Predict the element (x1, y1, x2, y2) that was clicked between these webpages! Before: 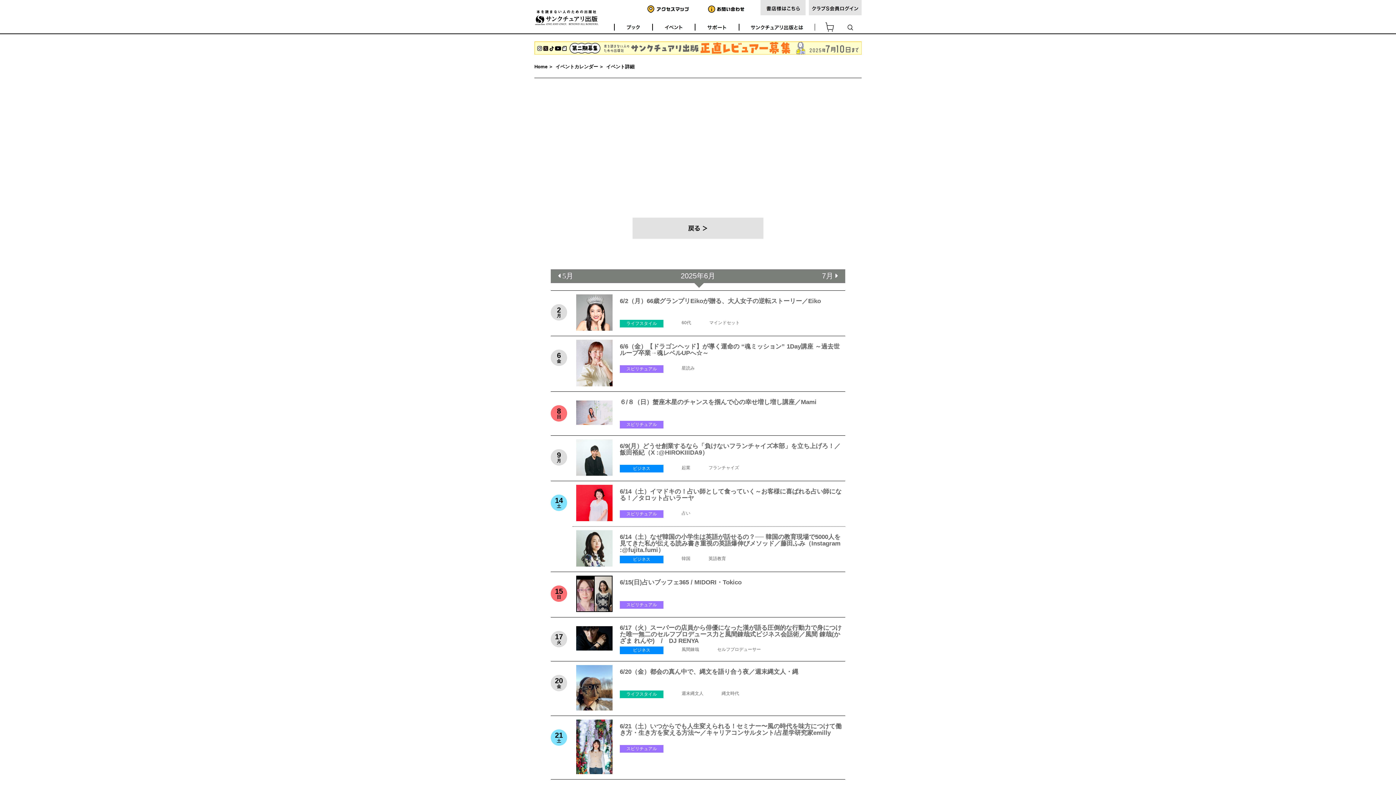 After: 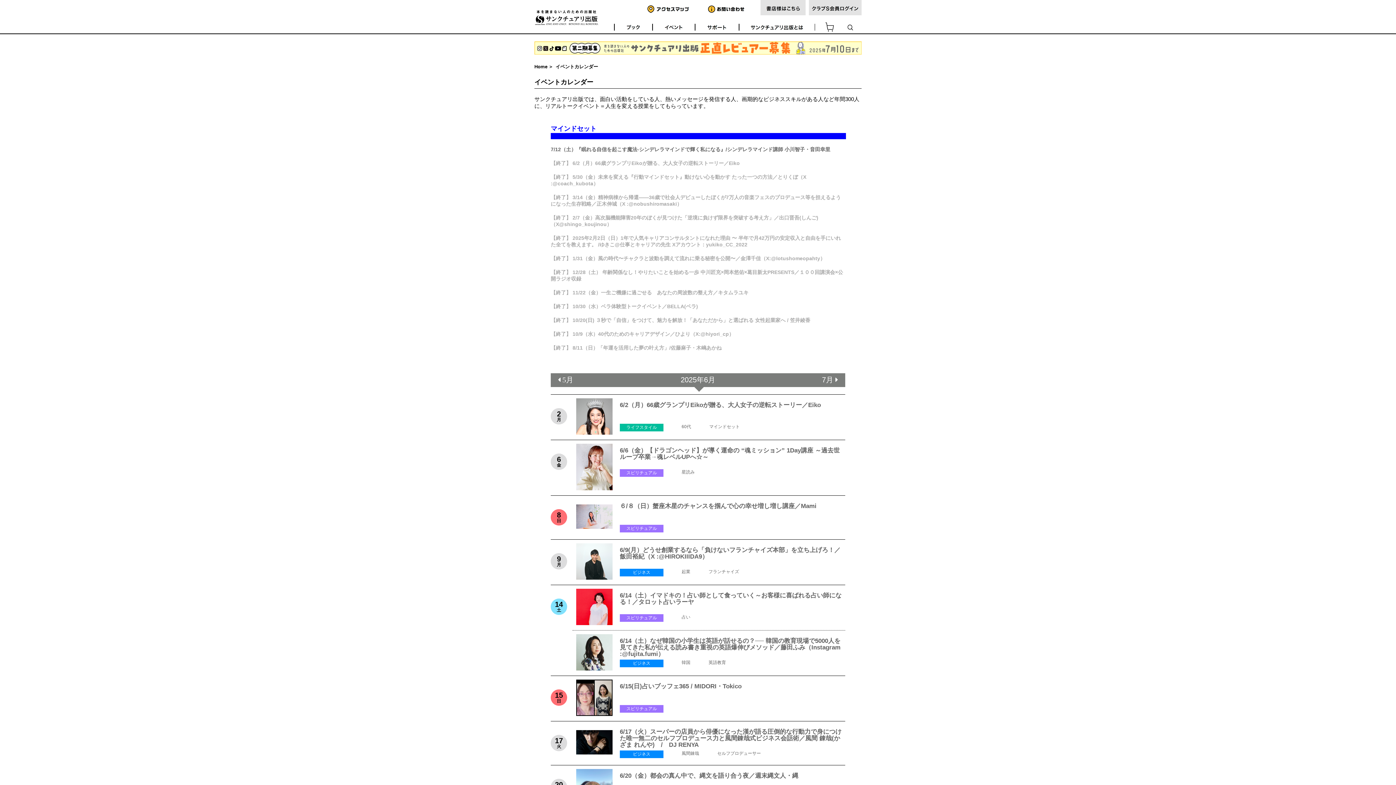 Action: bbox: (709, 320, 740, 325) label: マインドセット